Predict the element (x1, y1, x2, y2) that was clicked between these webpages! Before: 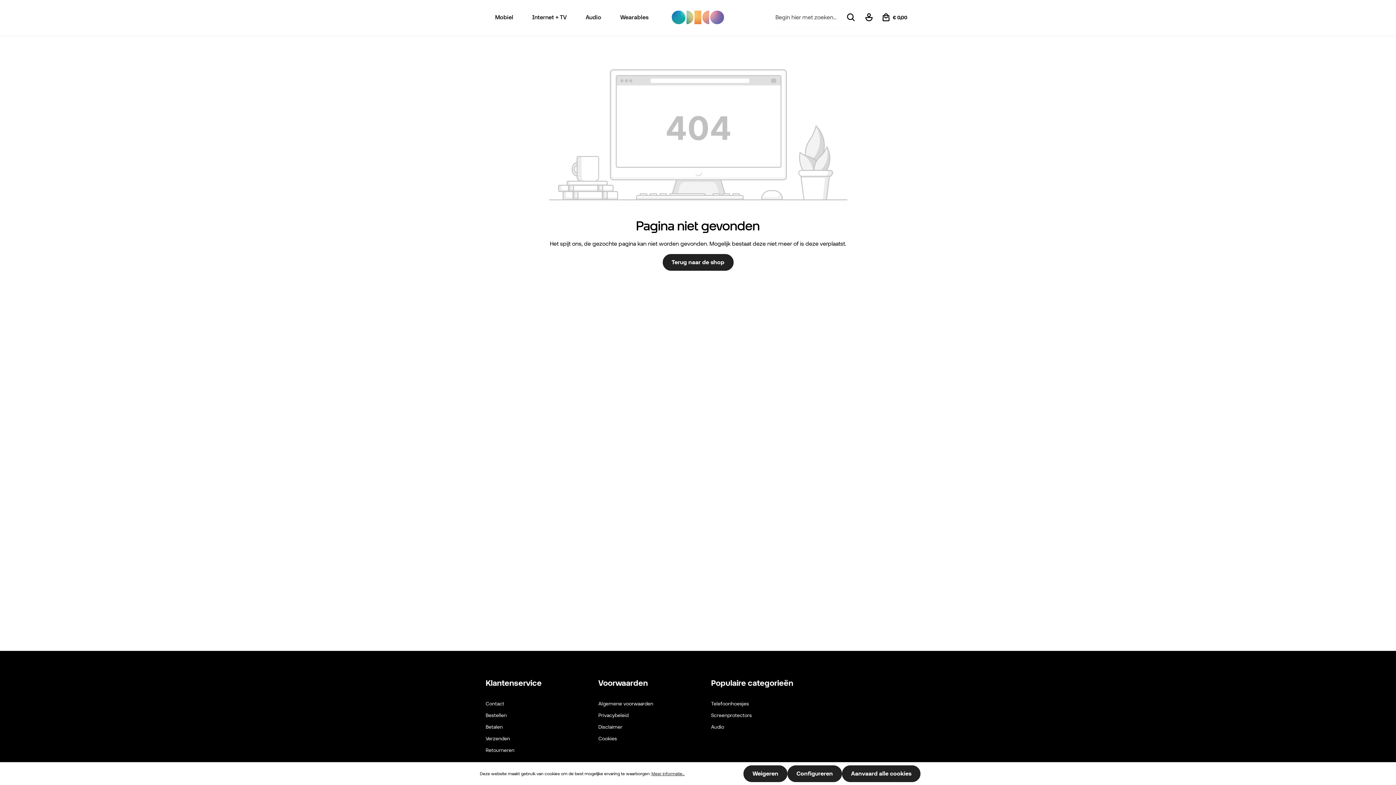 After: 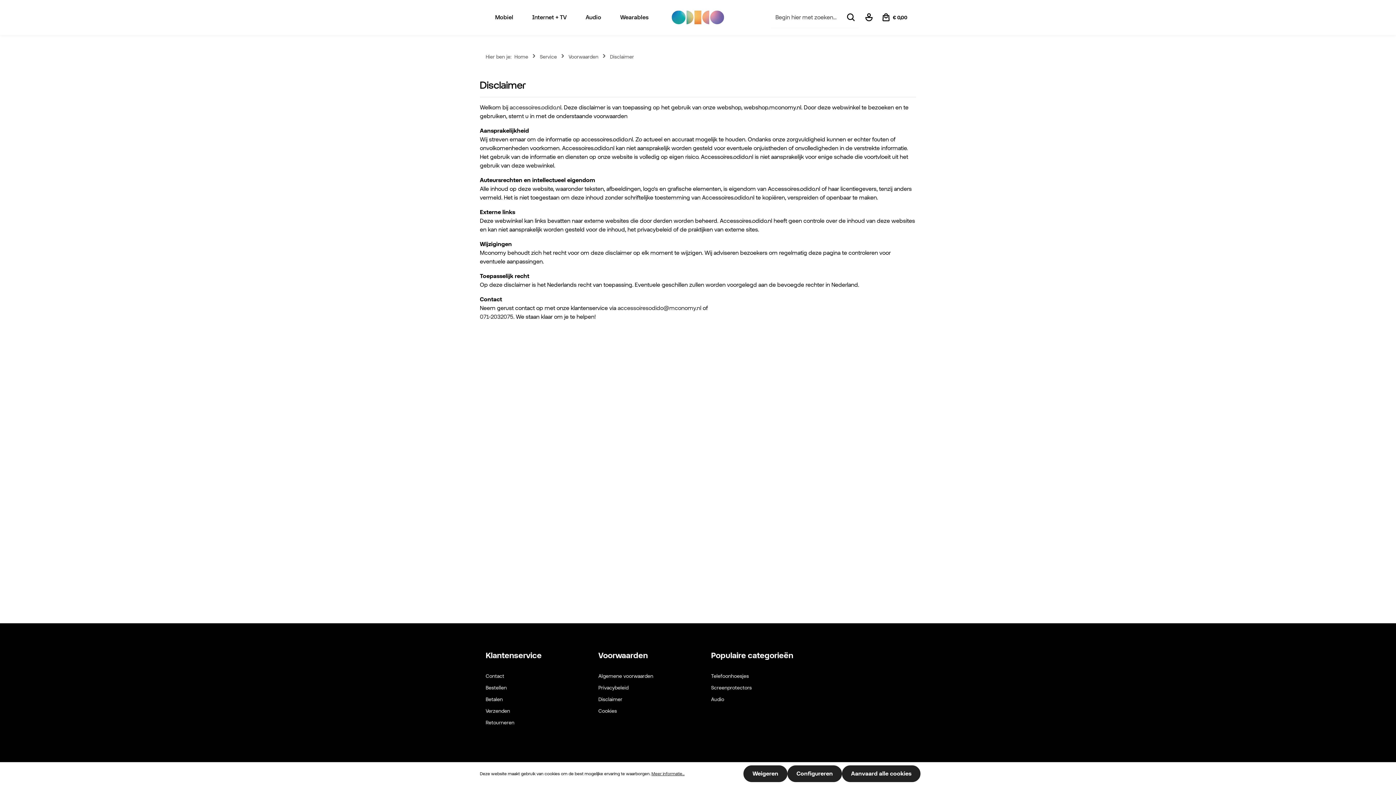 Action: bbox: (598, 724, 622, 730) label: Disclaimer